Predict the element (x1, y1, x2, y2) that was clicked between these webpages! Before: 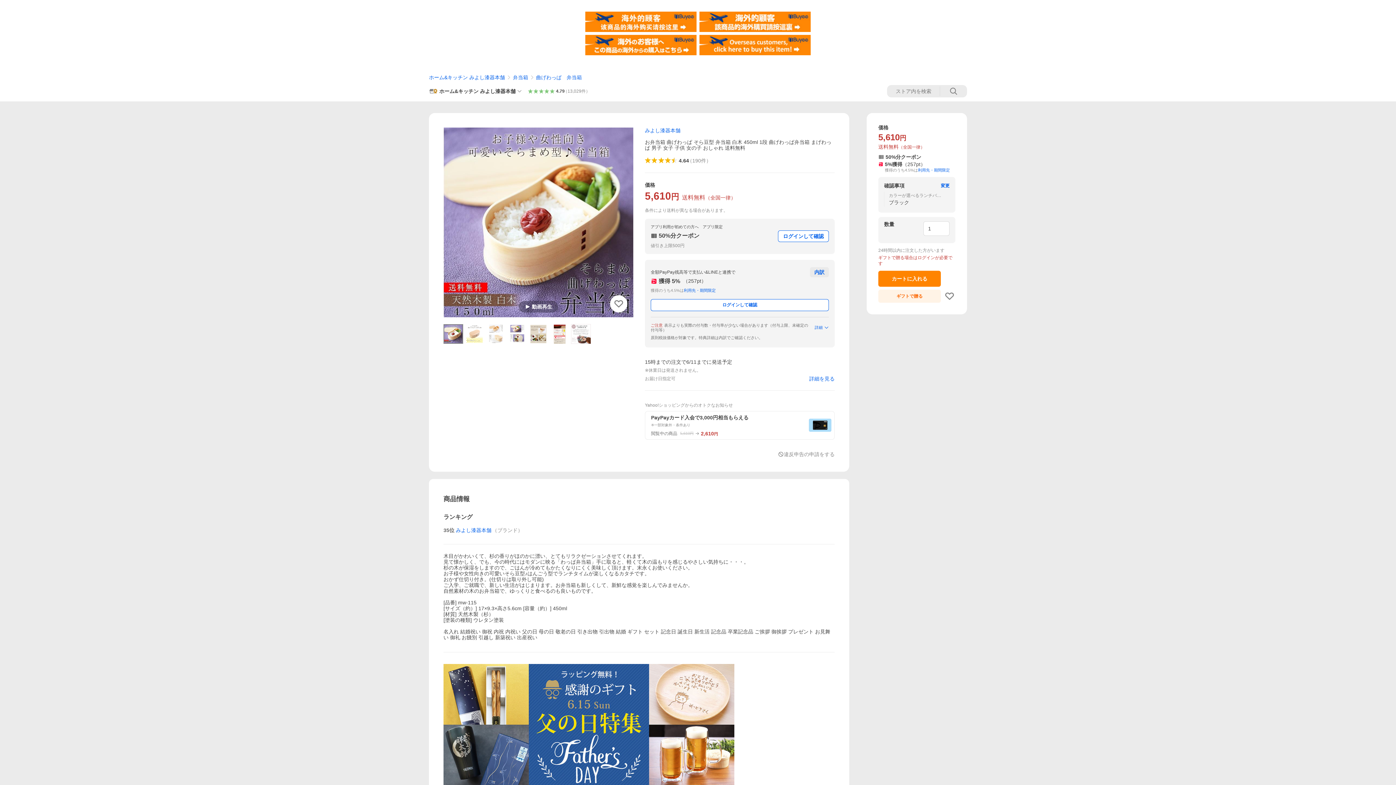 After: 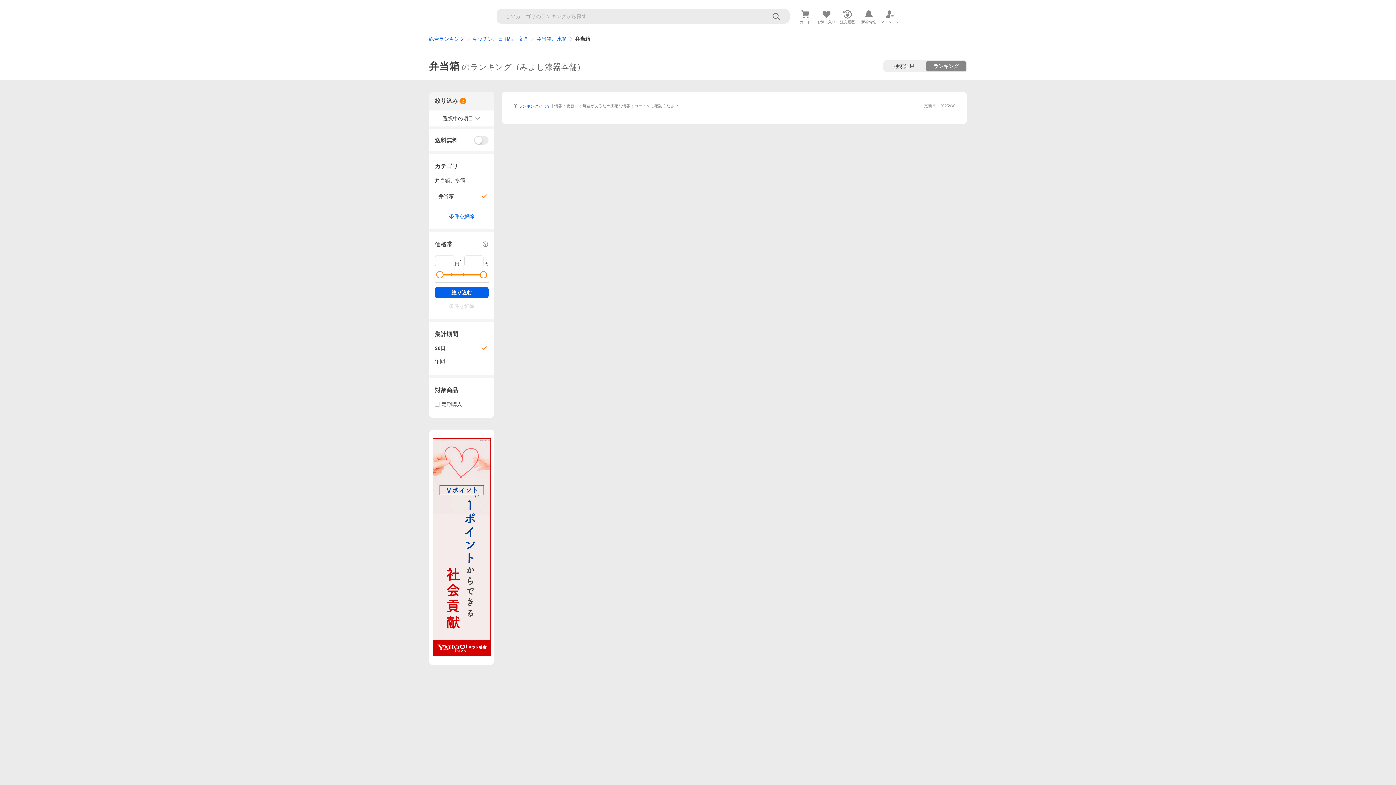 Action: bbox: (456, 527, 491, 533) label: みよし漆器本舗